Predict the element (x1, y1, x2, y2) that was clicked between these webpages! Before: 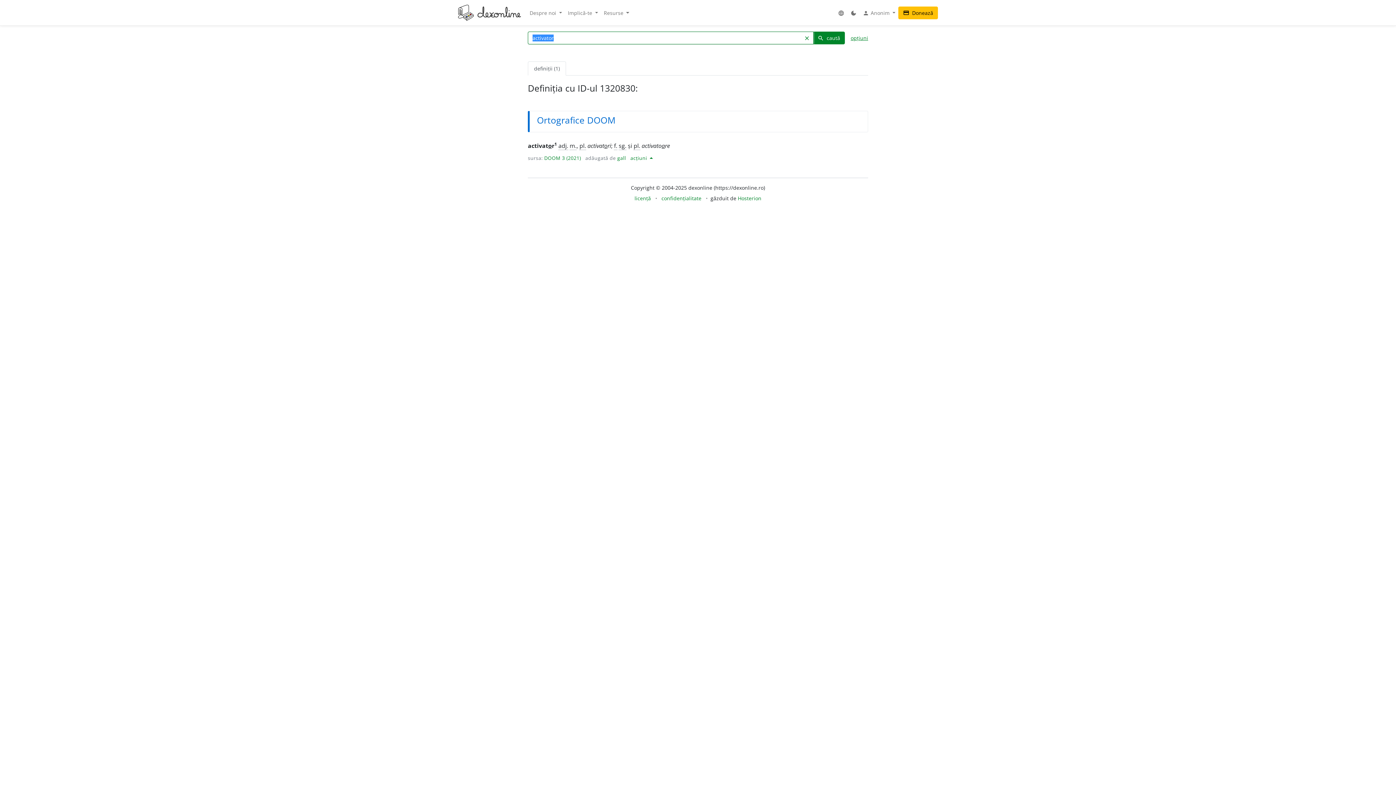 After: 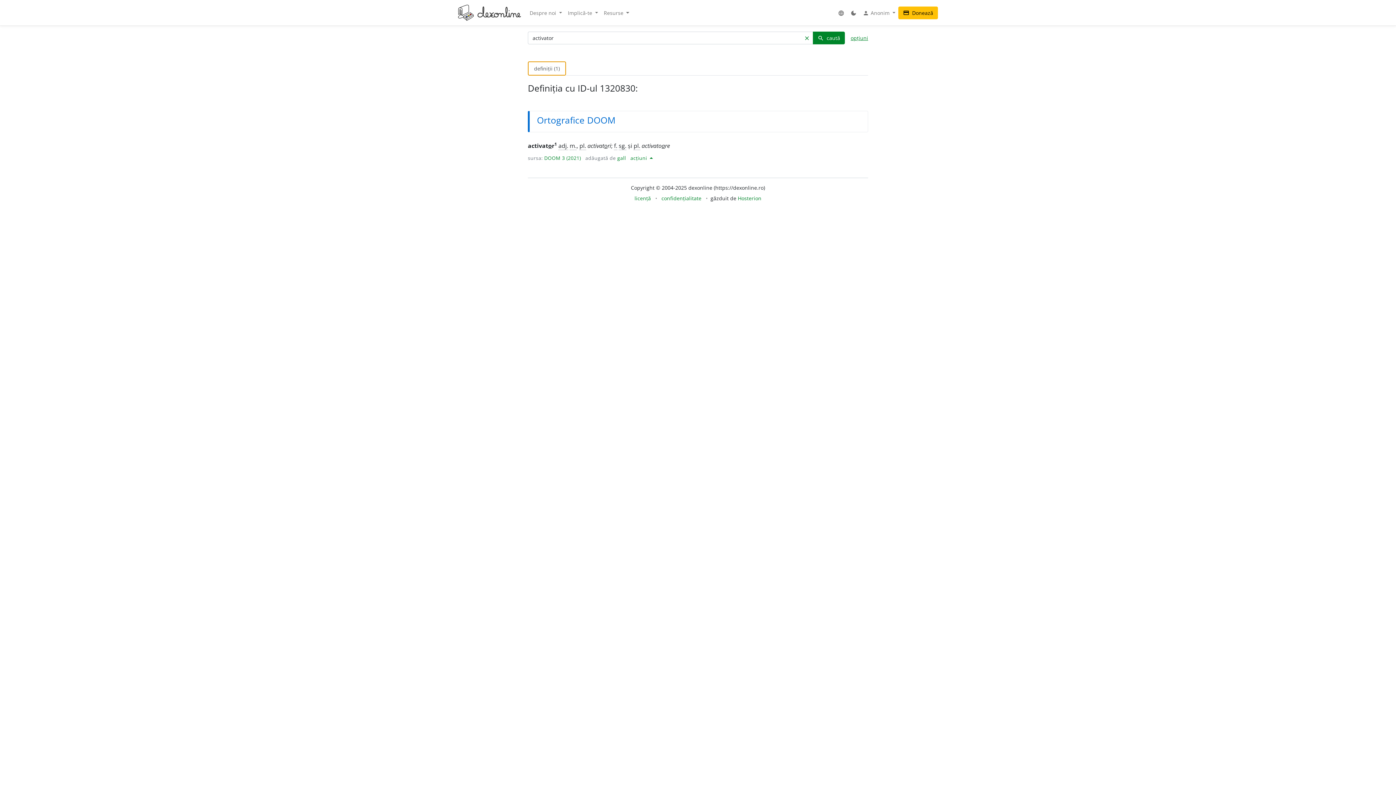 Action: bbox: (528, 61, 566, 75) label: definiții (1)